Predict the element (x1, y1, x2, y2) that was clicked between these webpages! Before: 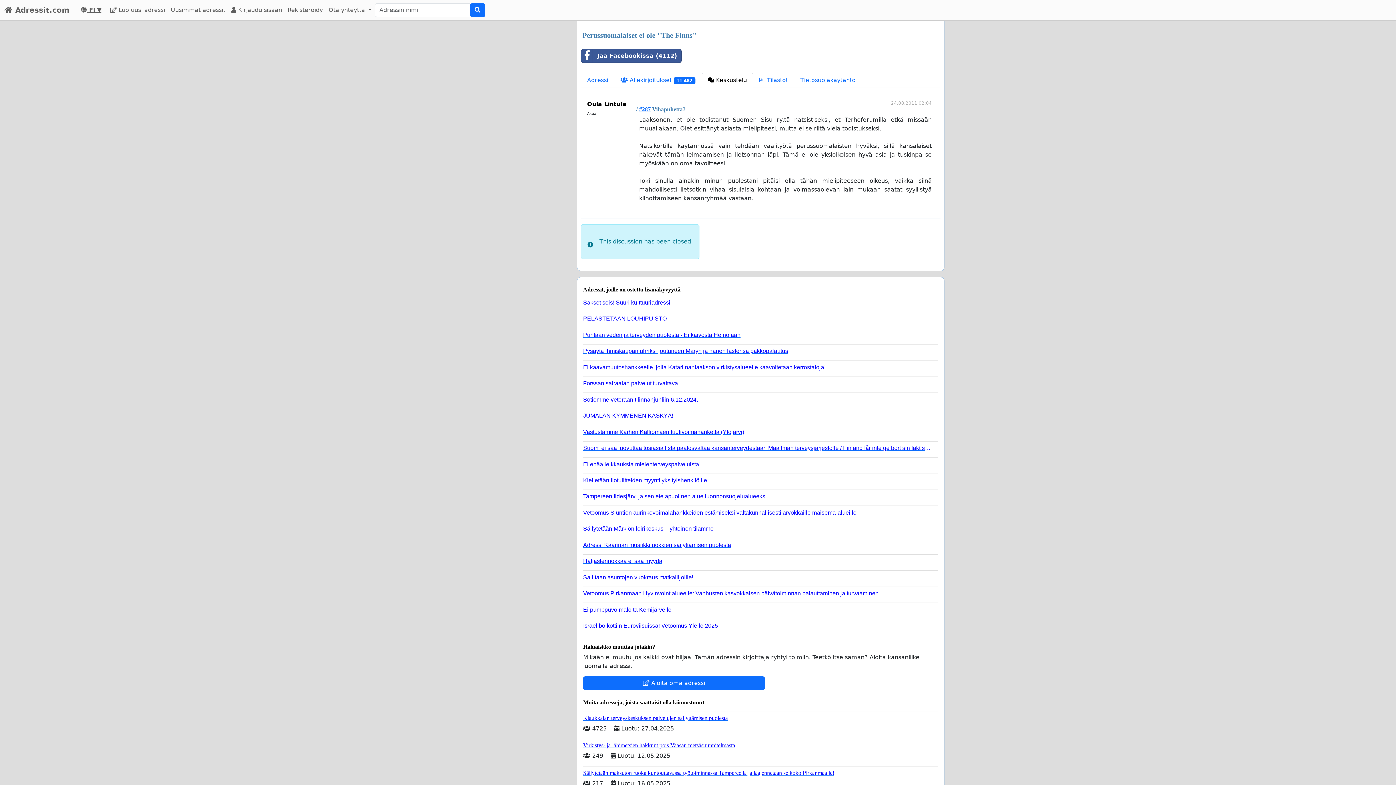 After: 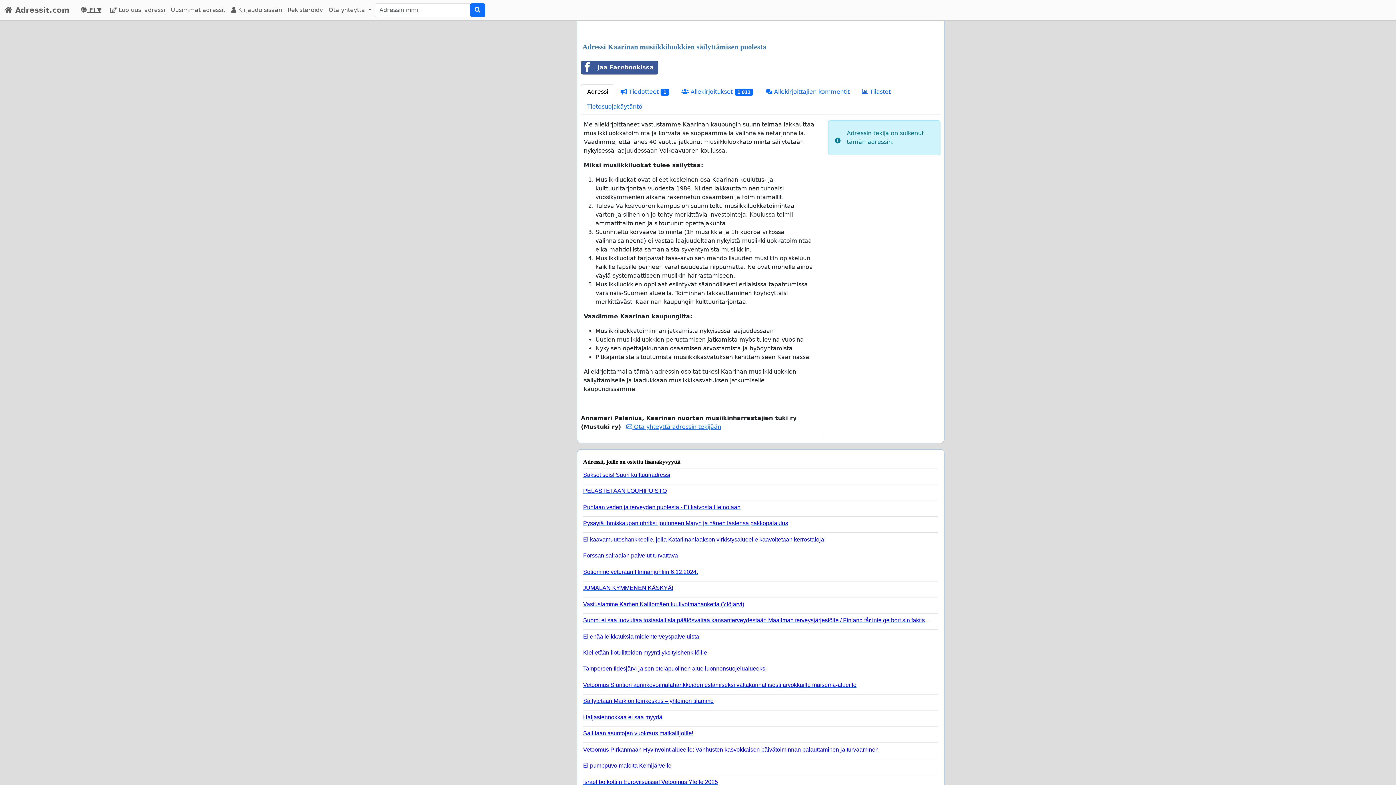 Action: bbox: (583, 538, 932, 548) label: Adressi Kaarinan musiikkiluokkien säilyttämisen puolesta